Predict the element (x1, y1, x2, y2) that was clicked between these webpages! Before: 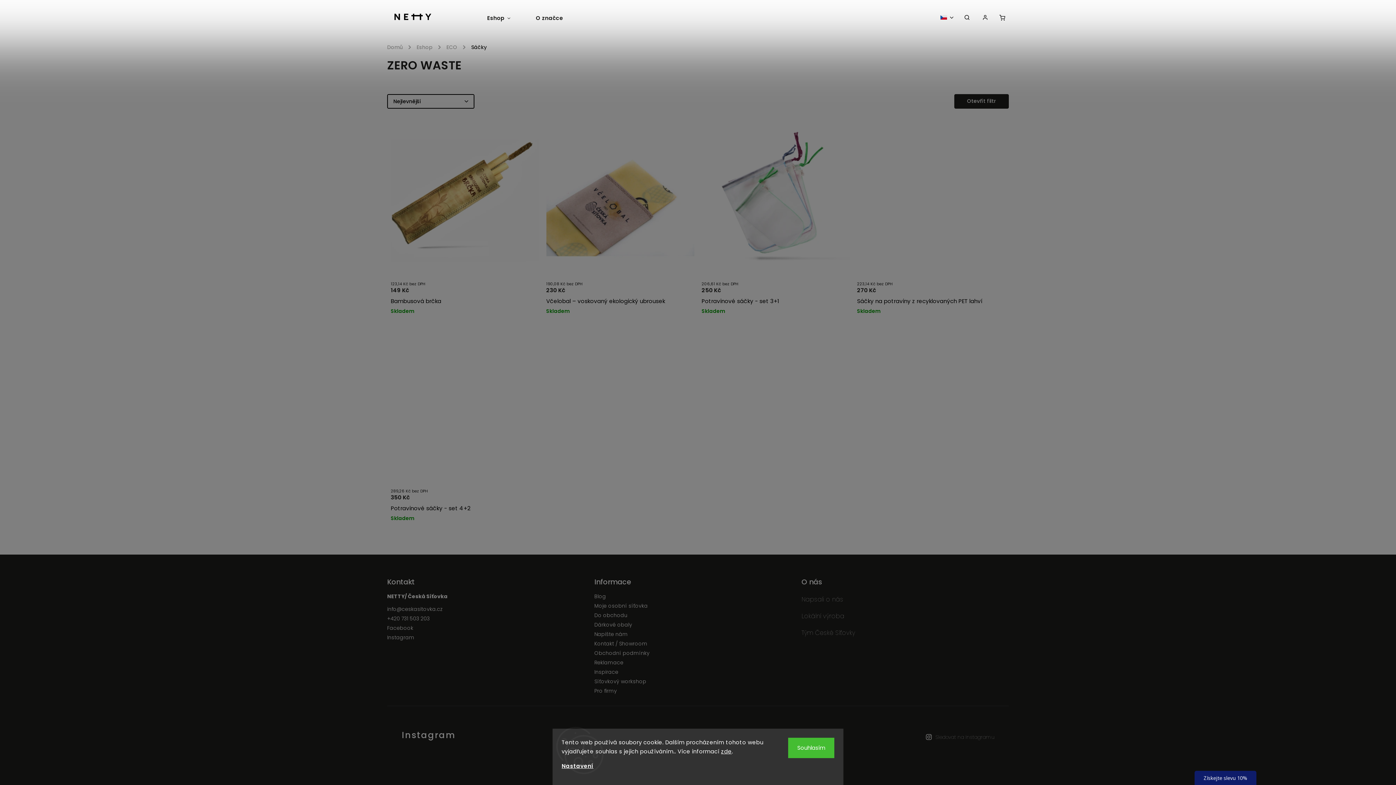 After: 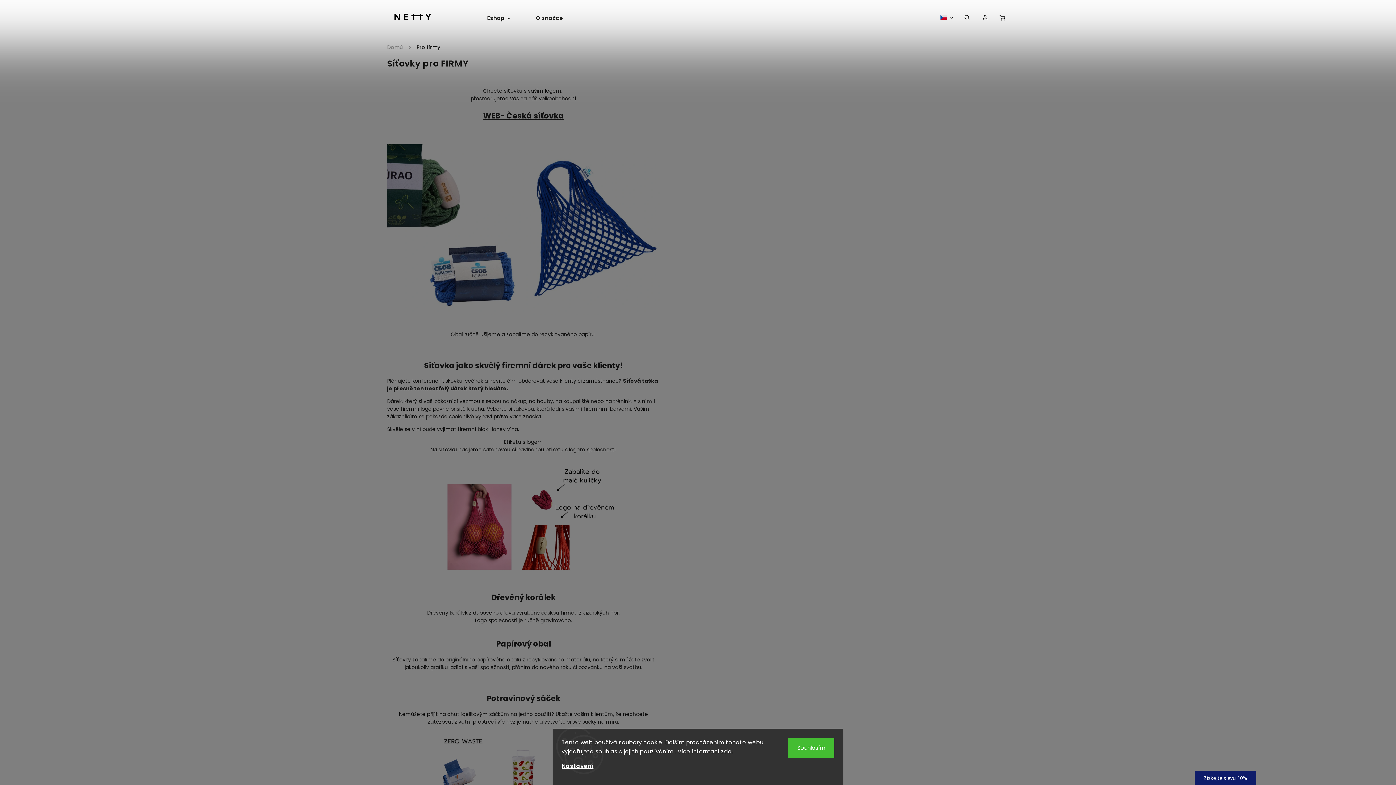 Action: bbox: (594, 687, 796, 695) label: Pro firmy